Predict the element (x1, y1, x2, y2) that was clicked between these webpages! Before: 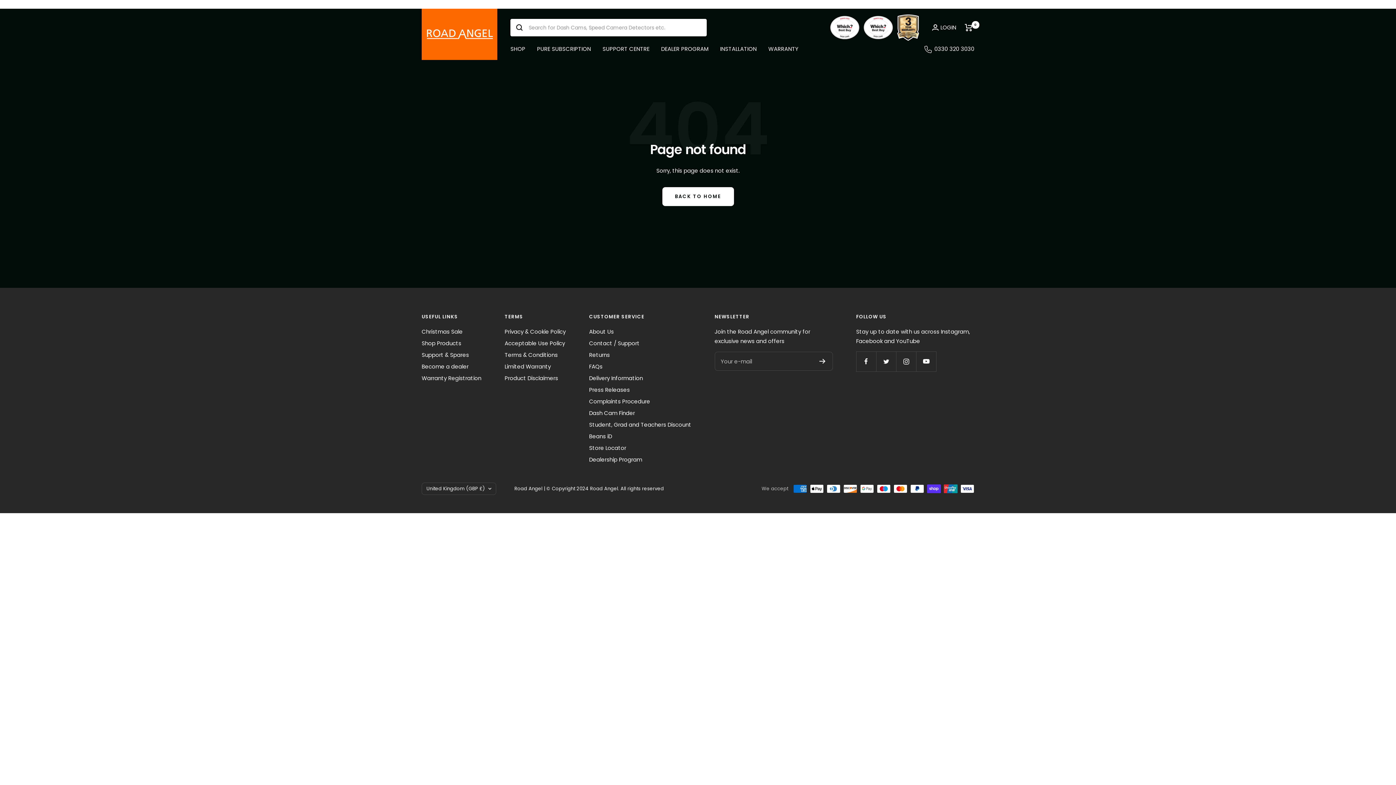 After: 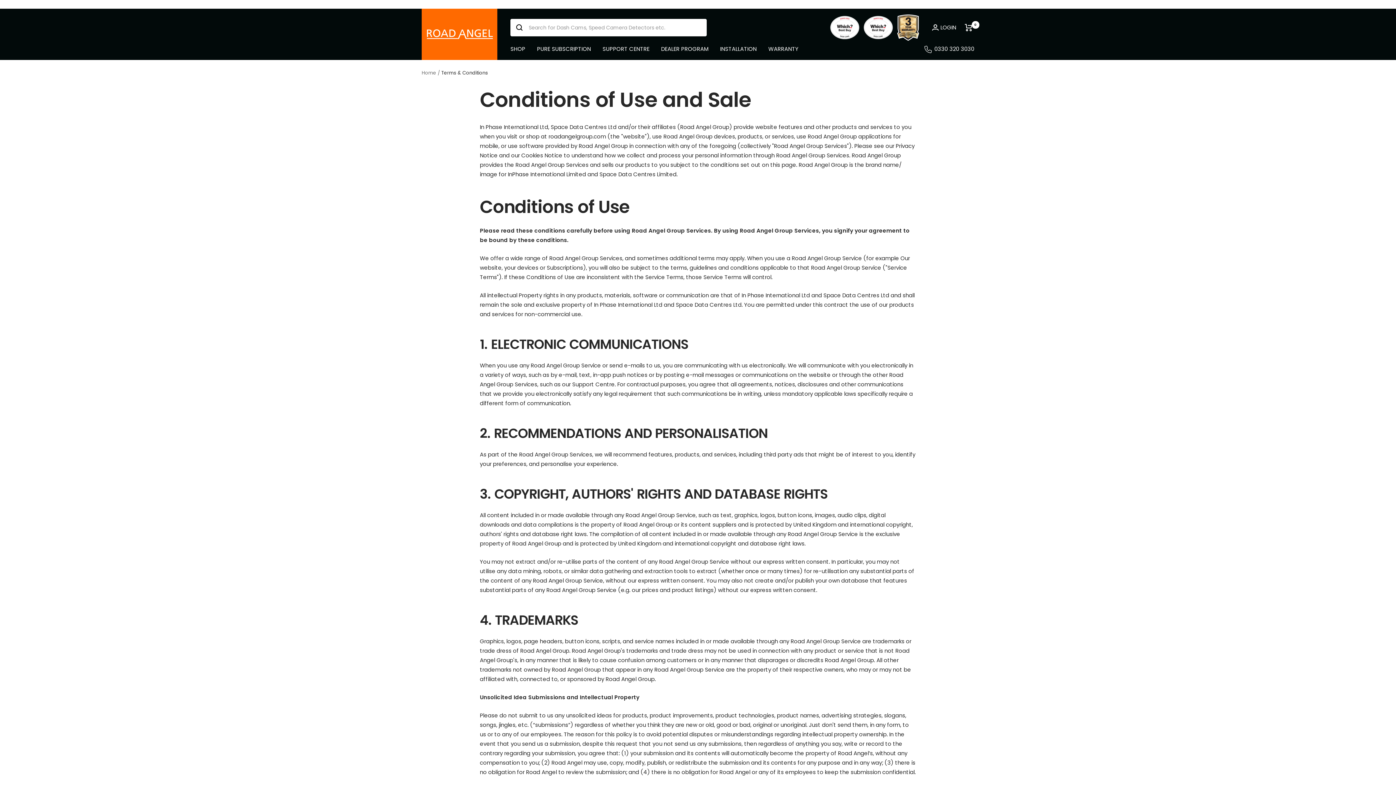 Action: label: Terms & Conditions bbox: (504, 350, 557, 360)